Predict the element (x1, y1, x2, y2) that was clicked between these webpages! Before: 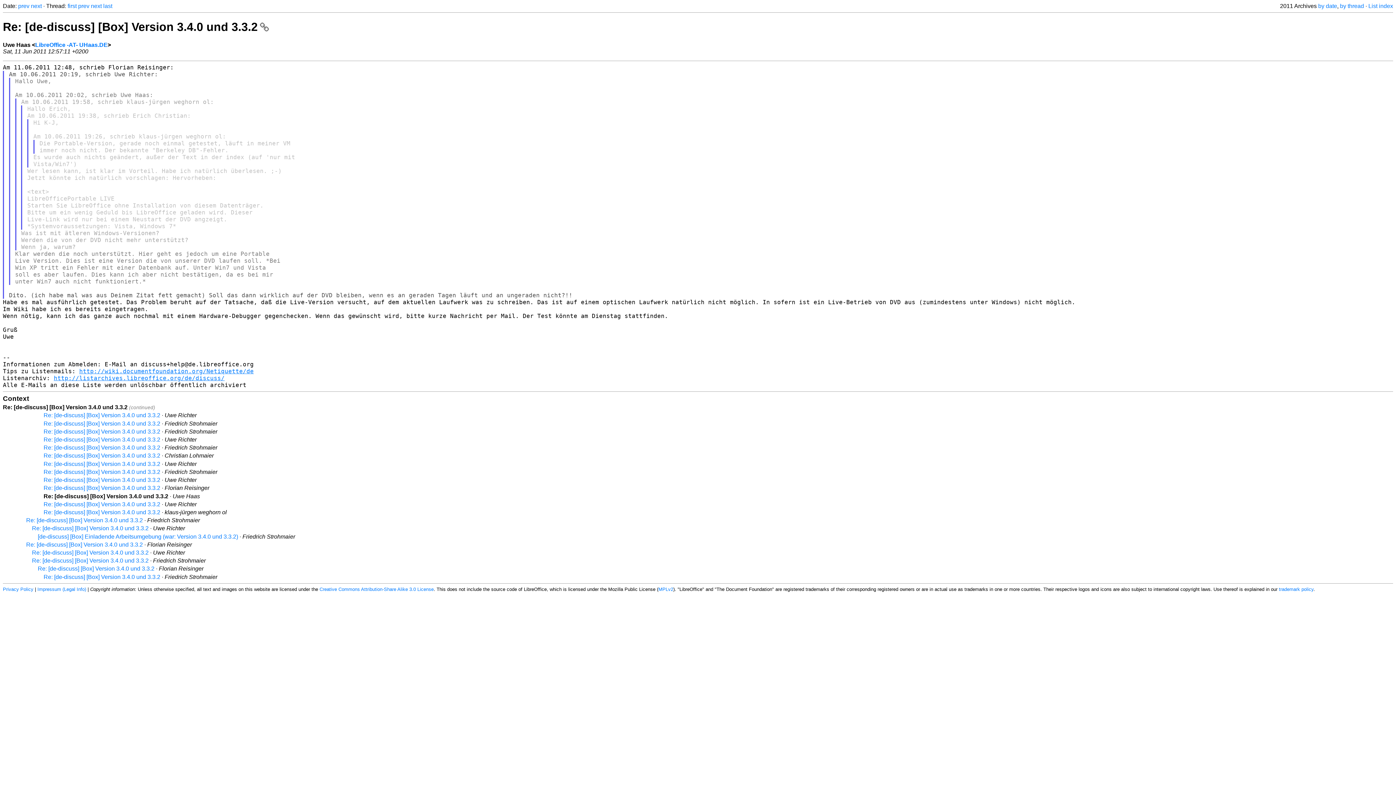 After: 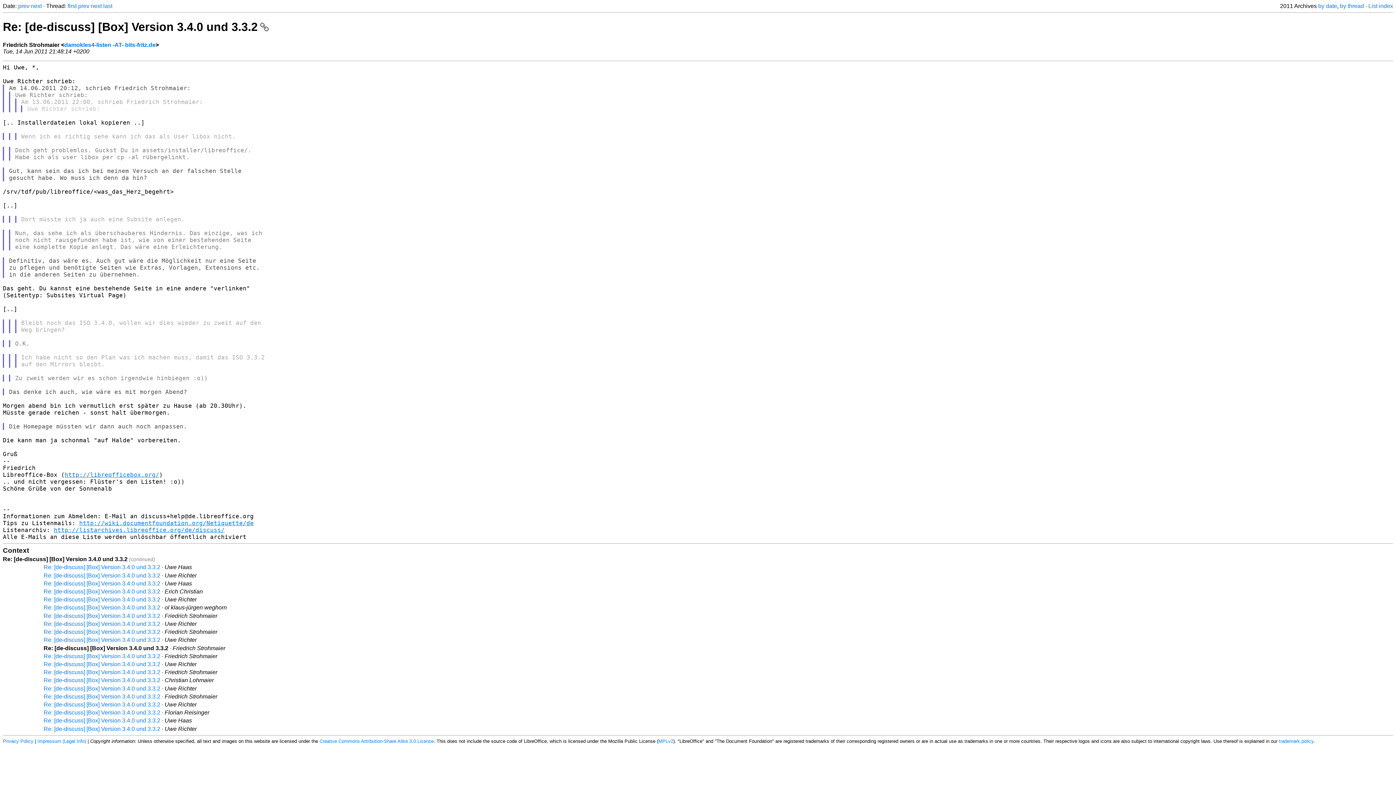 Action: bbox: (43, 420, 160, 426) label: Re: [de-discuss] [Box] Version 3.4.0 und 3.3.2